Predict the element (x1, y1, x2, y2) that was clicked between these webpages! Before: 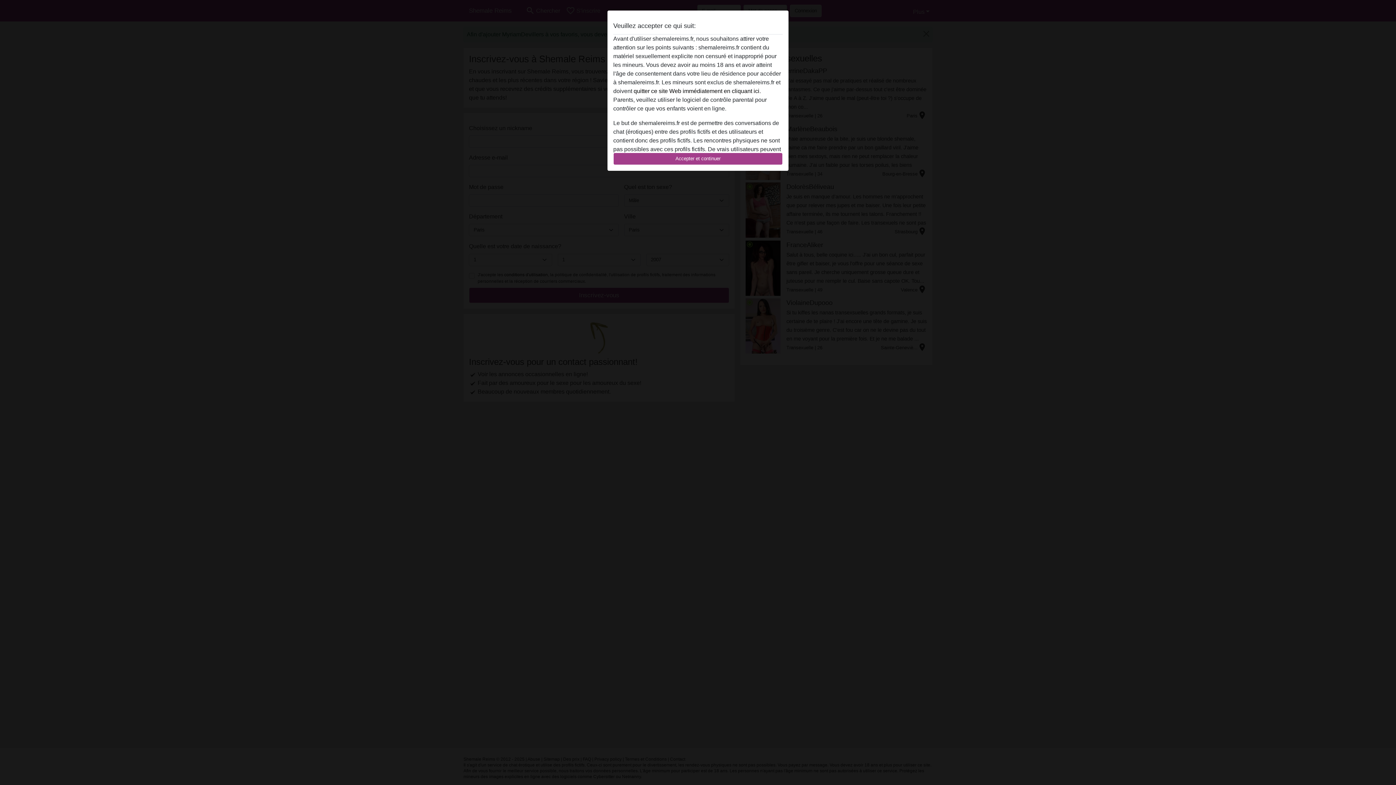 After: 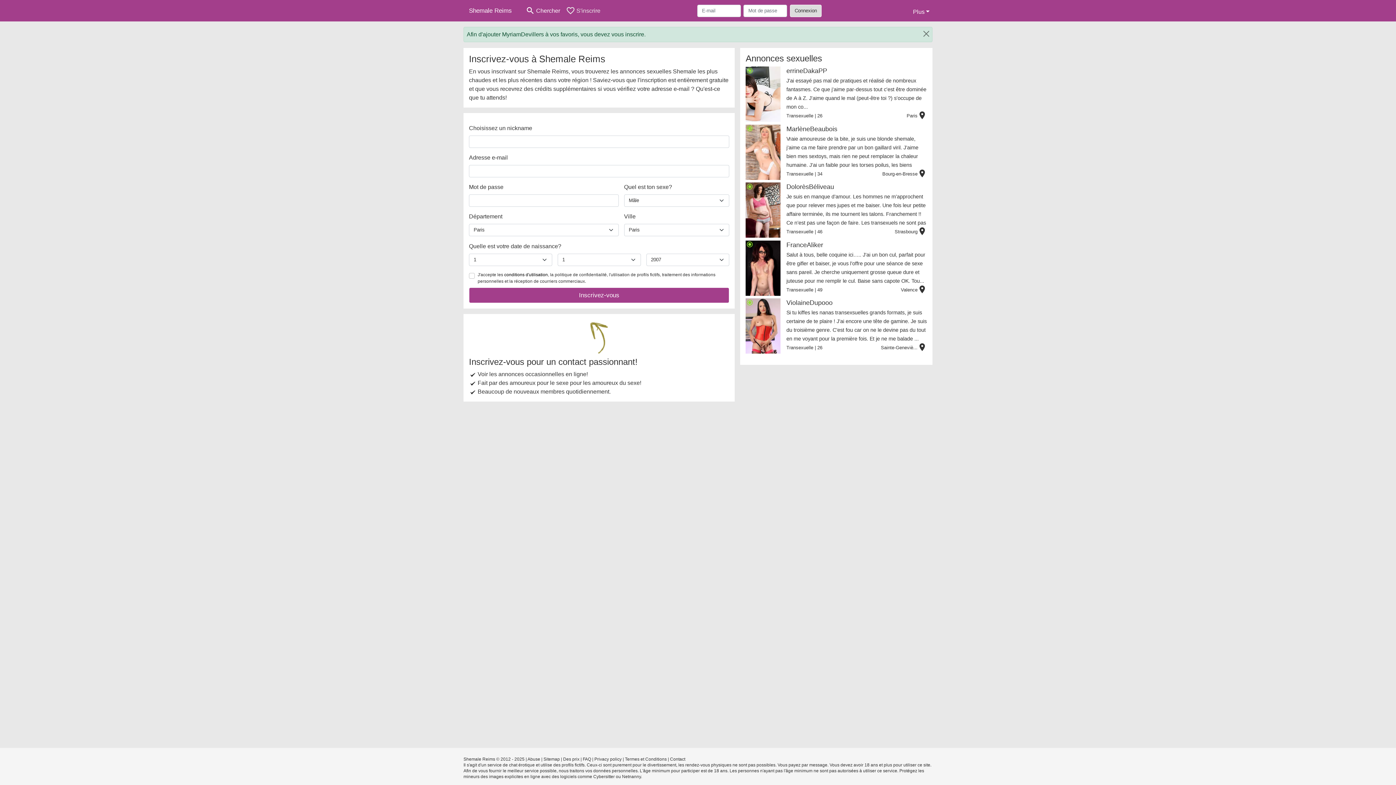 Action: label: Accepter et continuer bbox: (613, 152, 782, 165)